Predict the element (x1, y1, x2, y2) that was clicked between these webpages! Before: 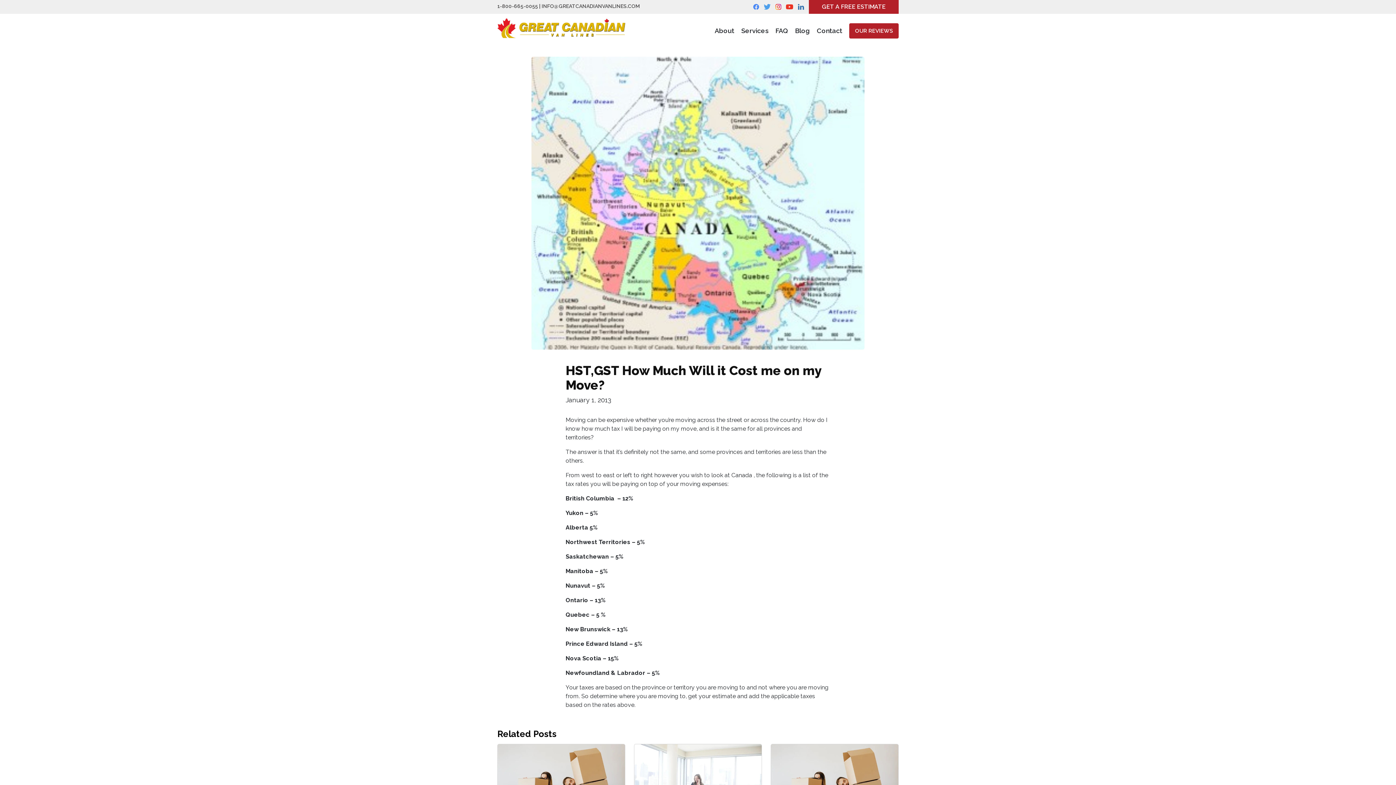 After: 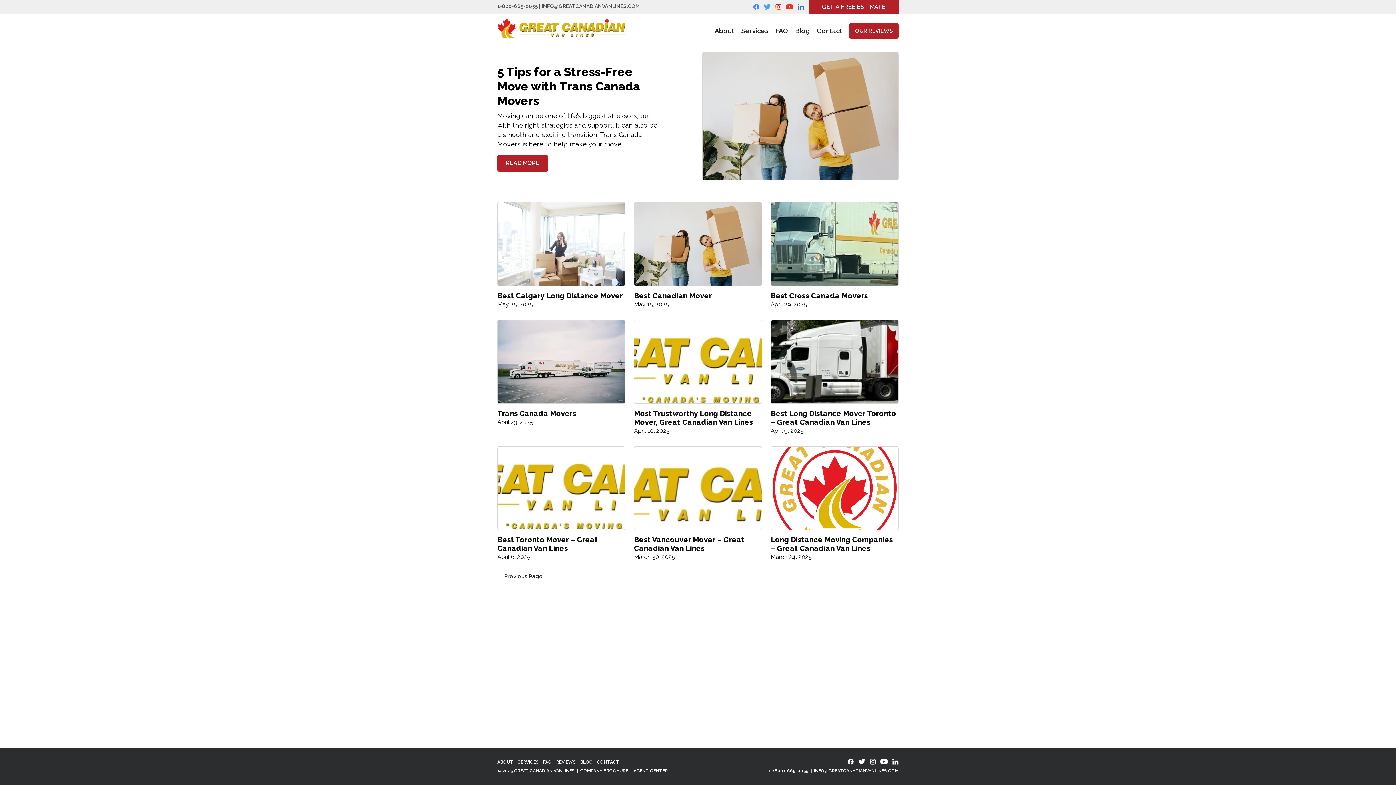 Action: bbox: (795, 26, 810, 34) label: Blog